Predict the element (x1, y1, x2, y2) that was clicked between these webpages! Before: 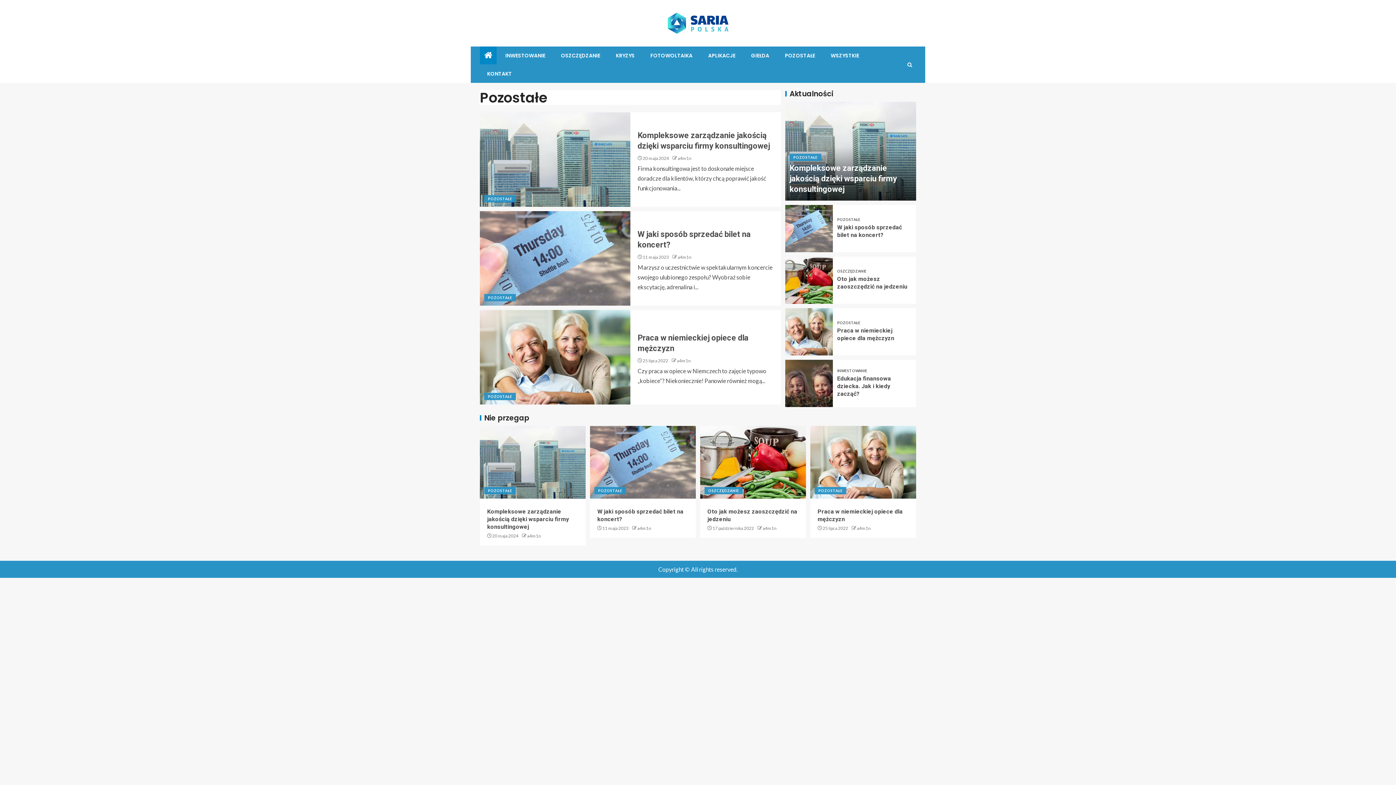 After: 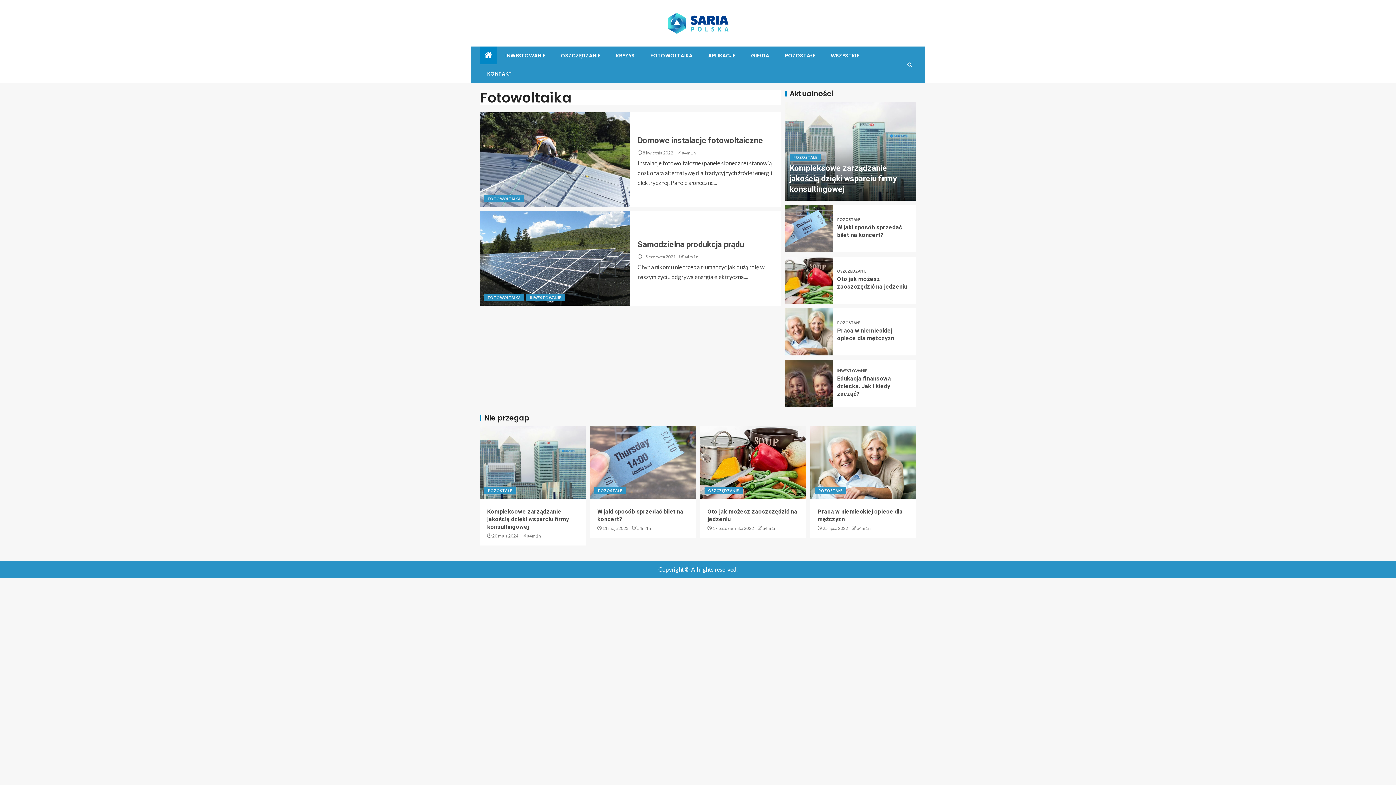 Action: label: FOTOWOLTAIKA bbox: (650, 52, 692, 59)